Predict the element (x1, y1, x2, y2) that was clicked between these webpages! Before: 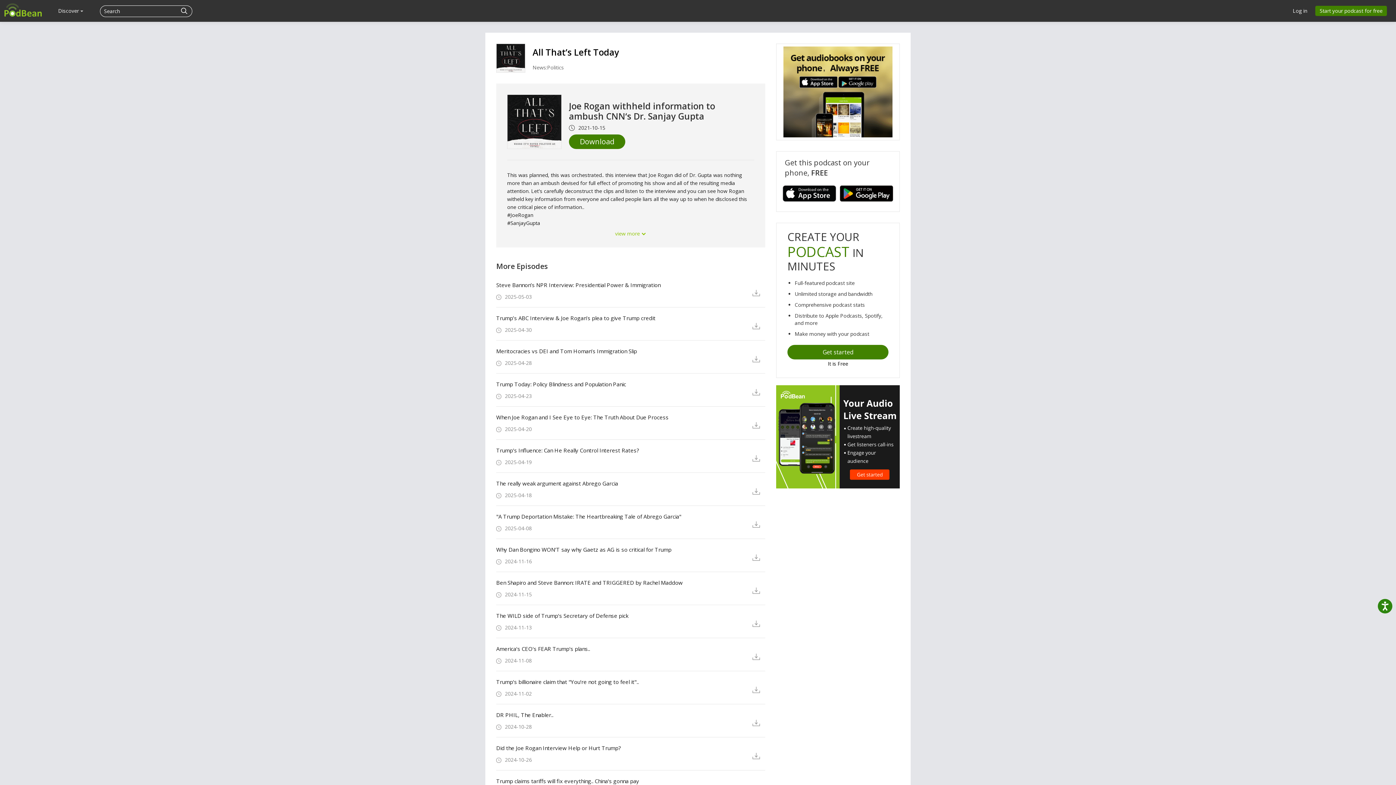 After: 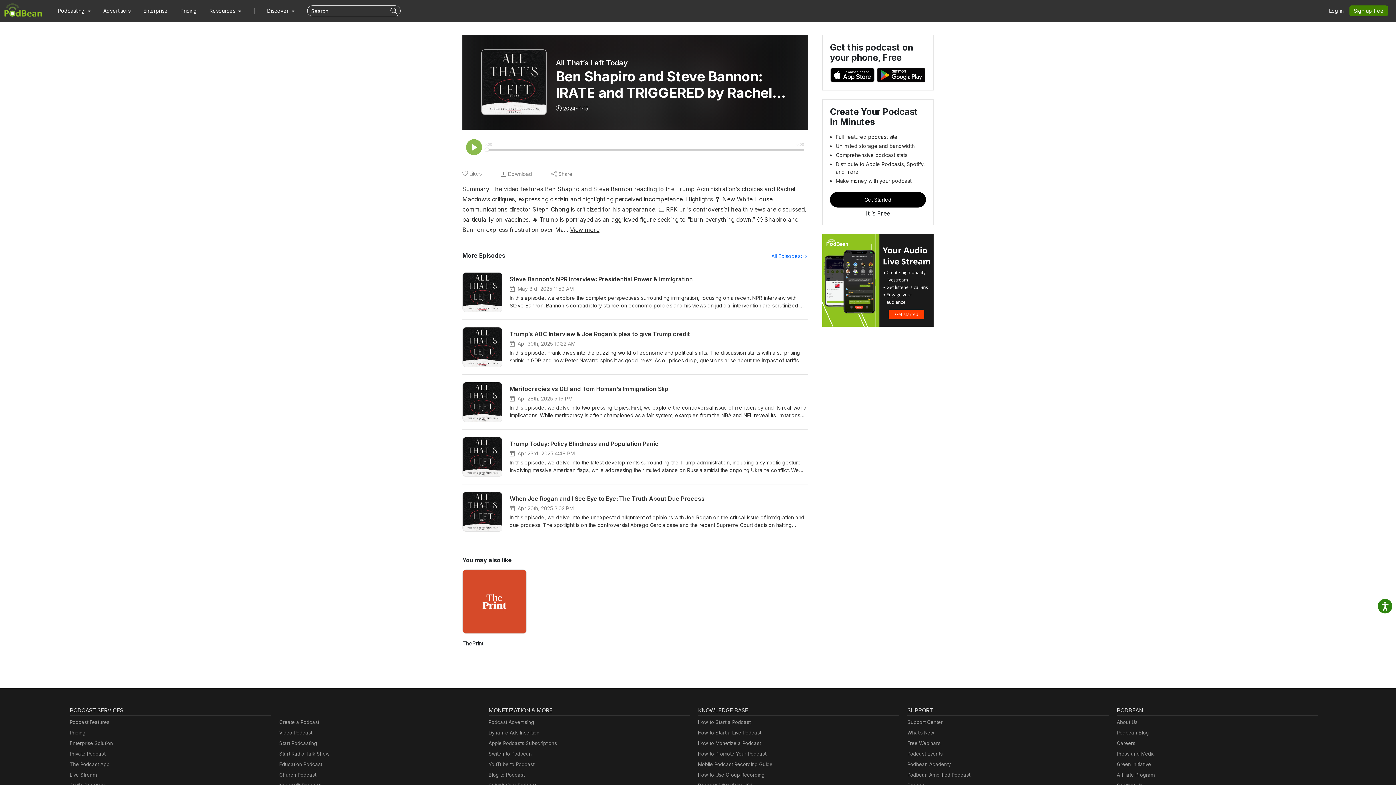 Action: bbox: (496, 579, 741, 586) label: Ben Shapiro and Steve Bannon: IRATE and TRIGGERED by Rachel Maddow